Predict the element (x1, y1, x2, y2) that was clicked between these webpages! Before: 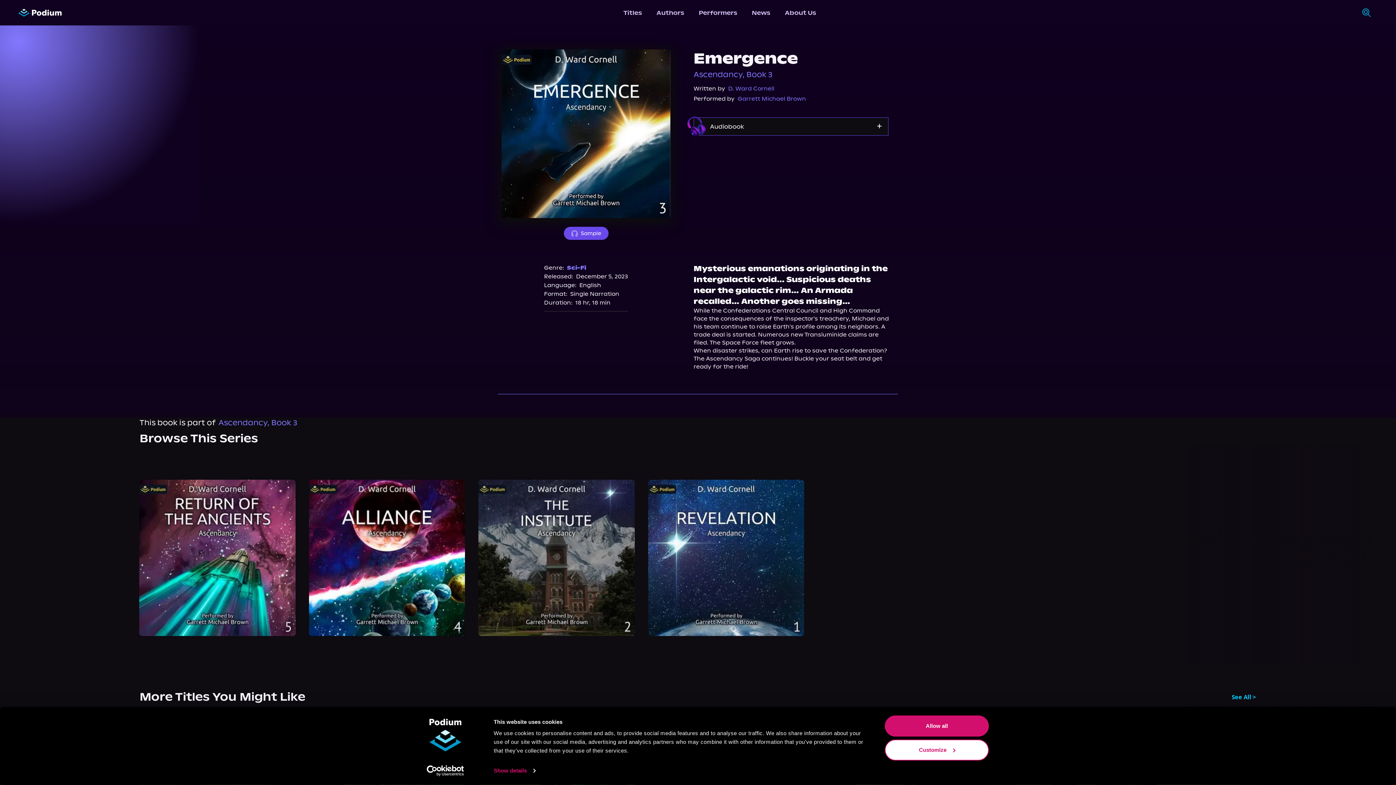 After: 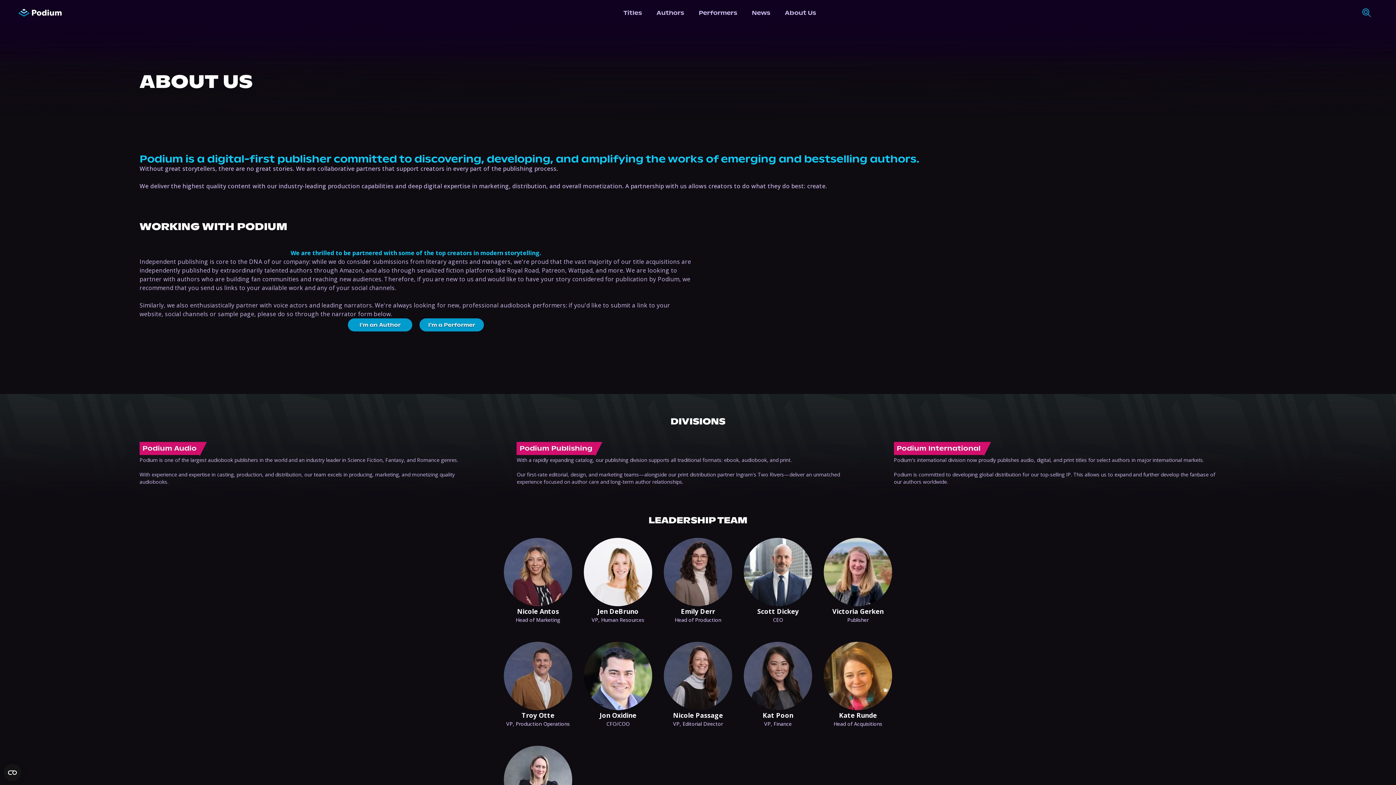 Action: bbox: (777, 1, 823, 24) label: About Us